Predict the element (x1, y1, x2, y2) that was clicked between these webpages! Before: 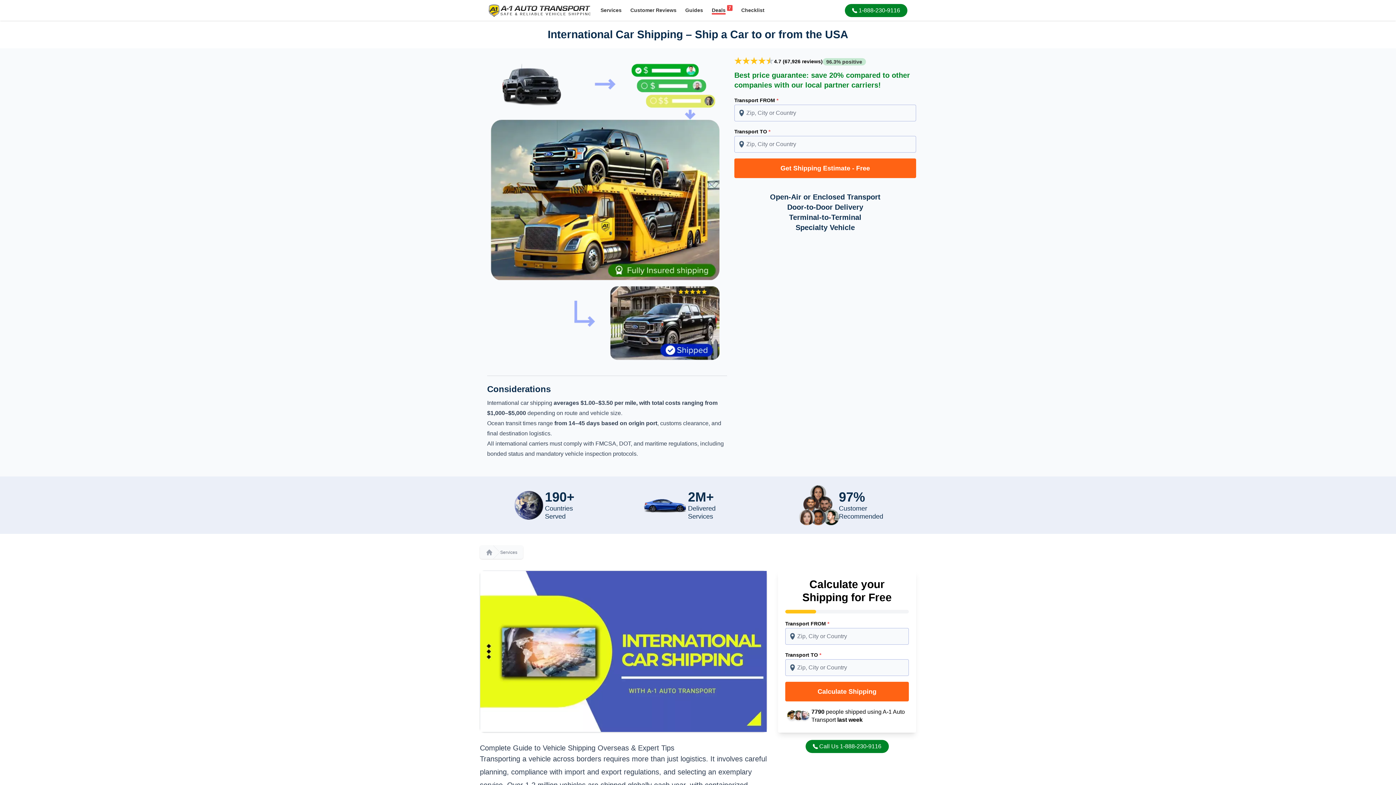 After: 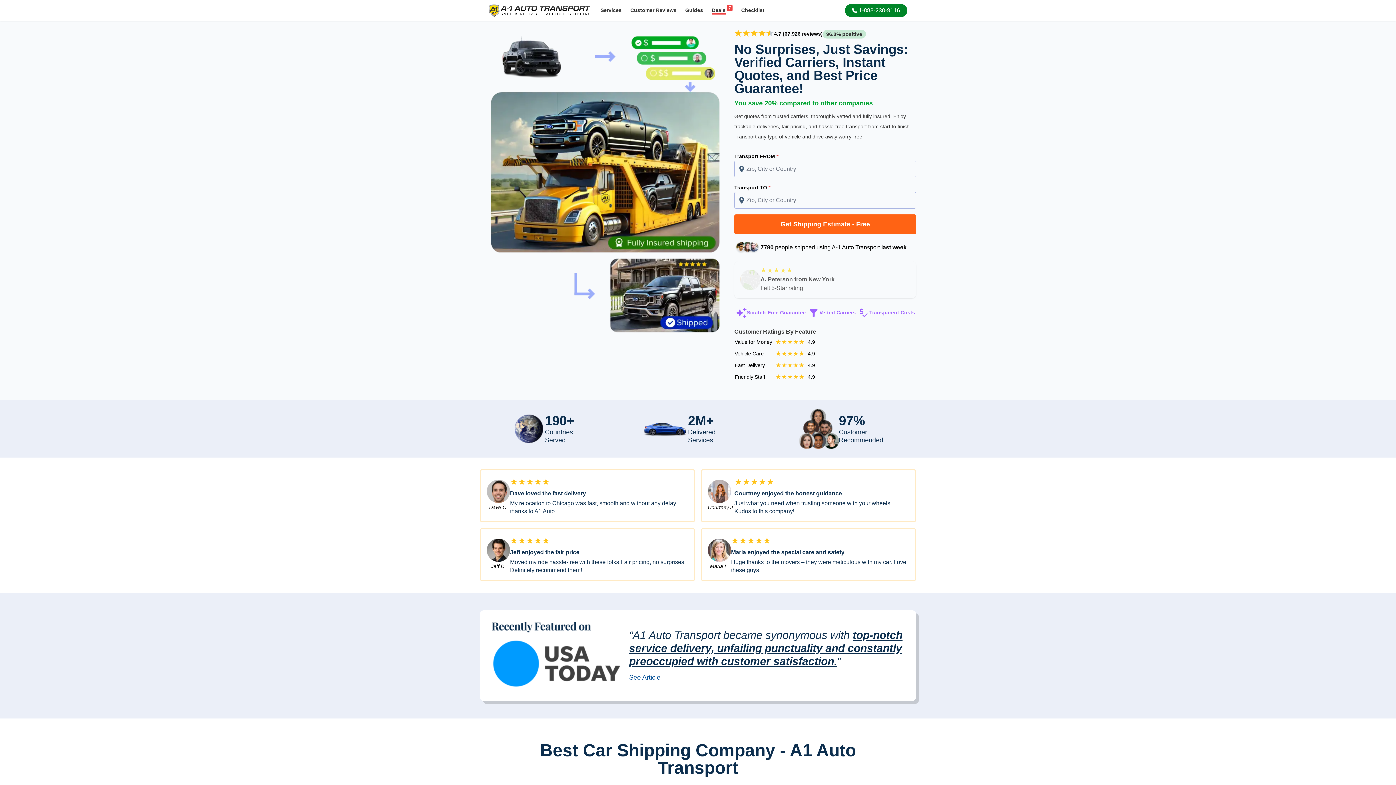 Action: bbox: (485, 548, 493, 556) label: Home